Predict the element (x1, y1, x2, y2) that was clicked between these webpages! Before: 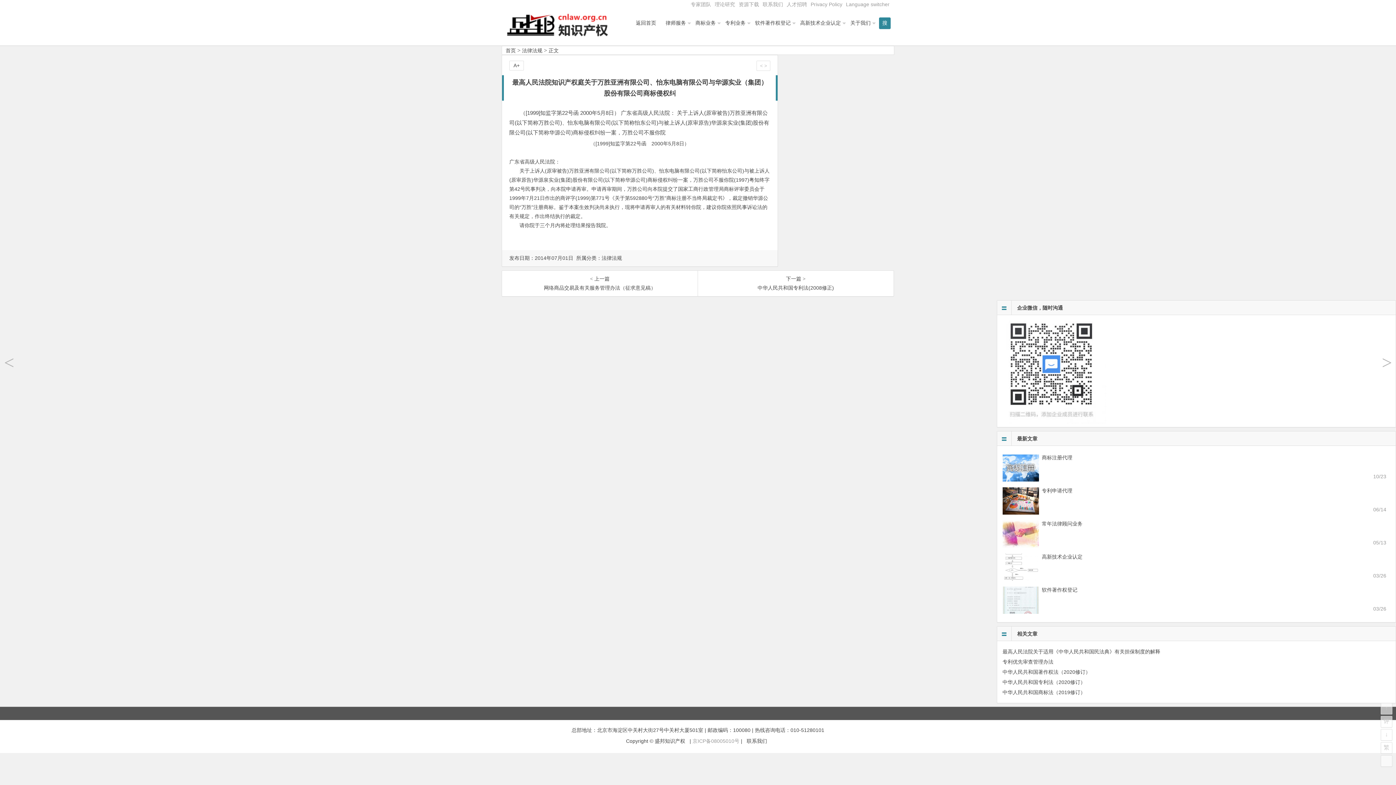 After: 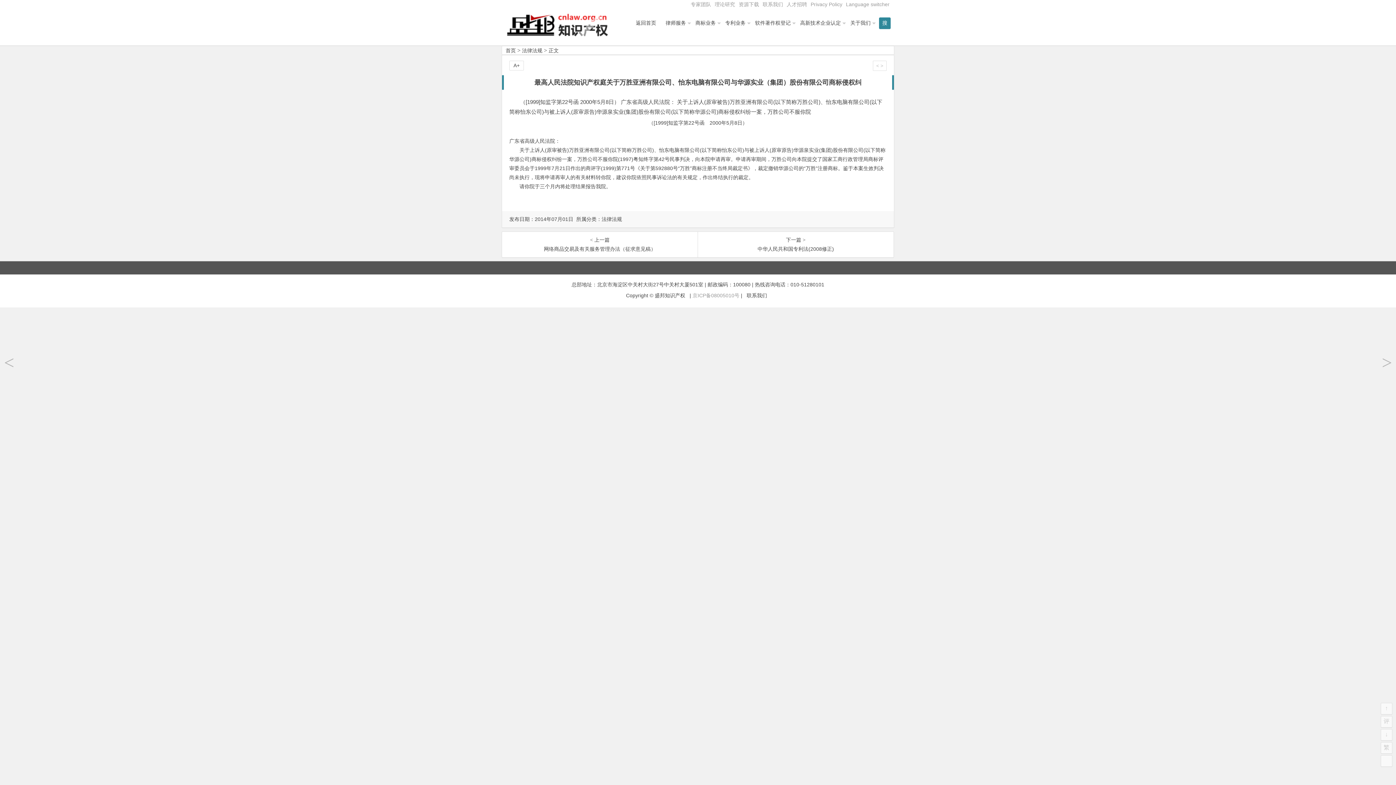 Action: bbox: (756, 60, 770, 70) label:  